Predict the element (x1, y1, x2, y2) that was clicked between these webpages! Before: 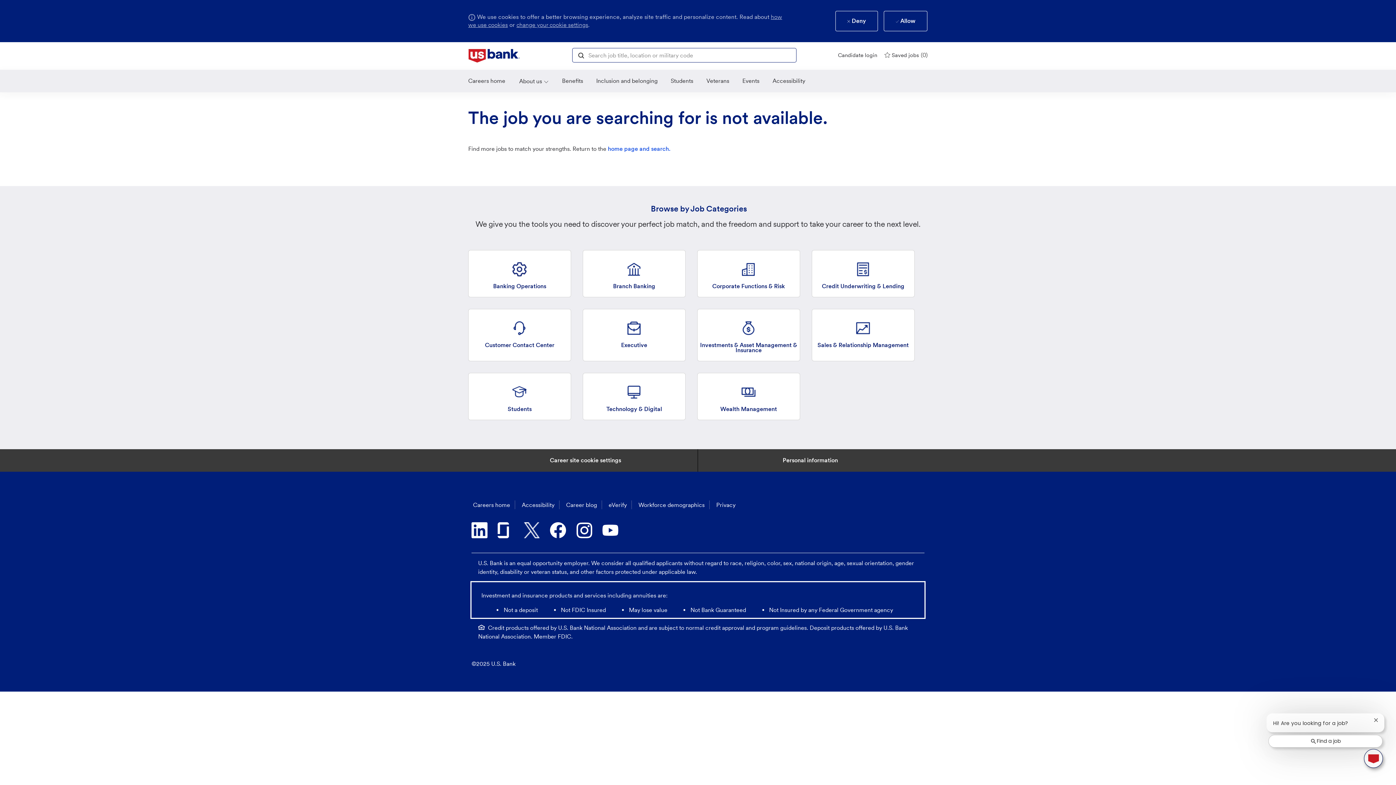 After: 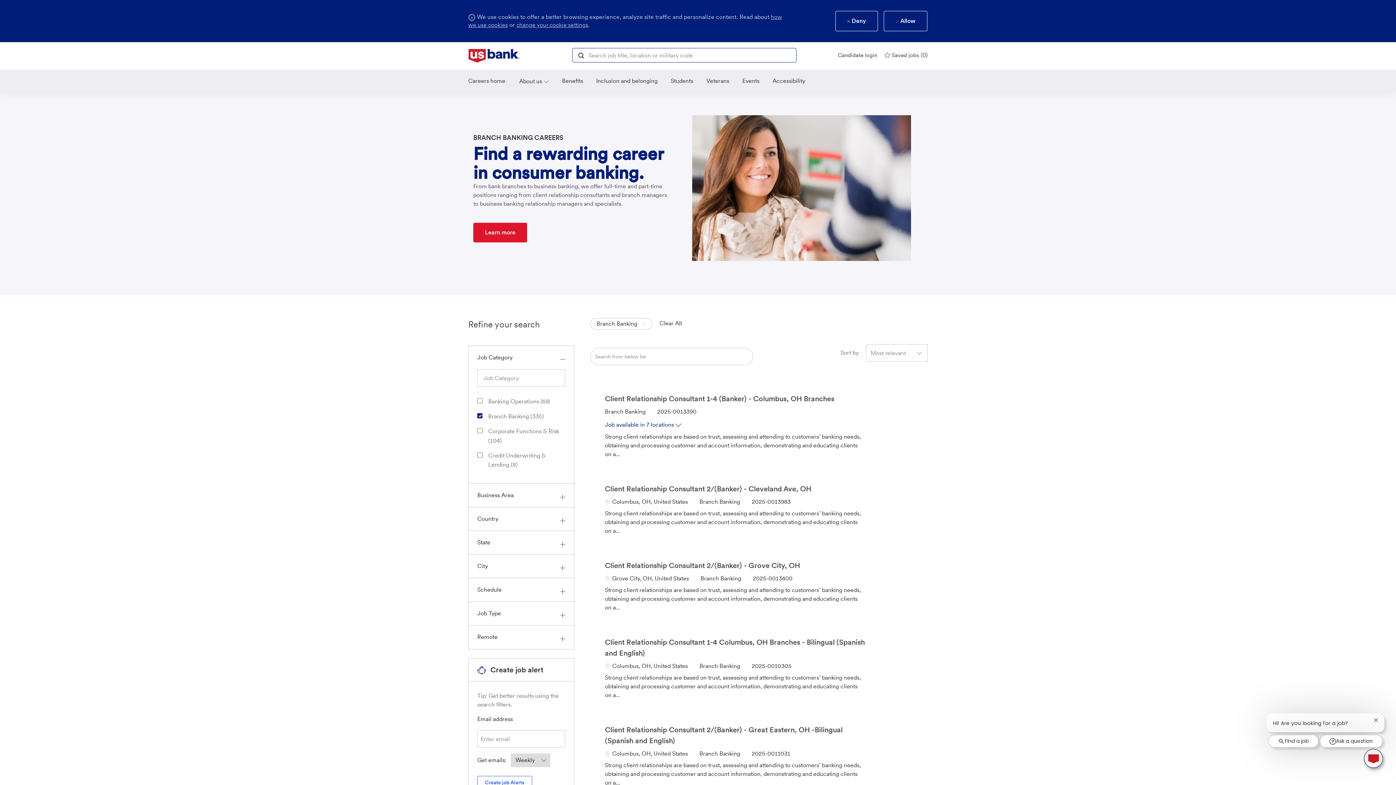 Action: bbox: (582, 250, 685, 297) label: Branch Banking